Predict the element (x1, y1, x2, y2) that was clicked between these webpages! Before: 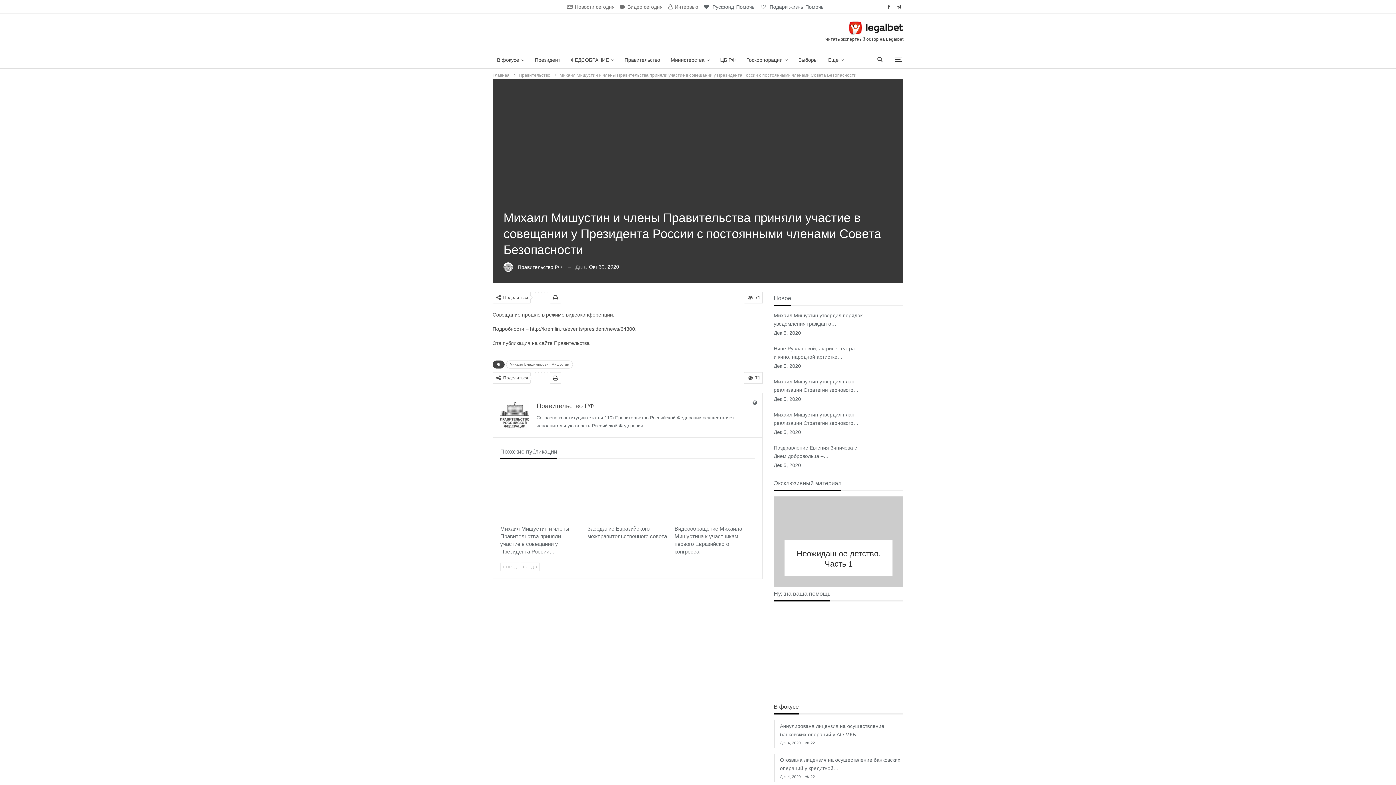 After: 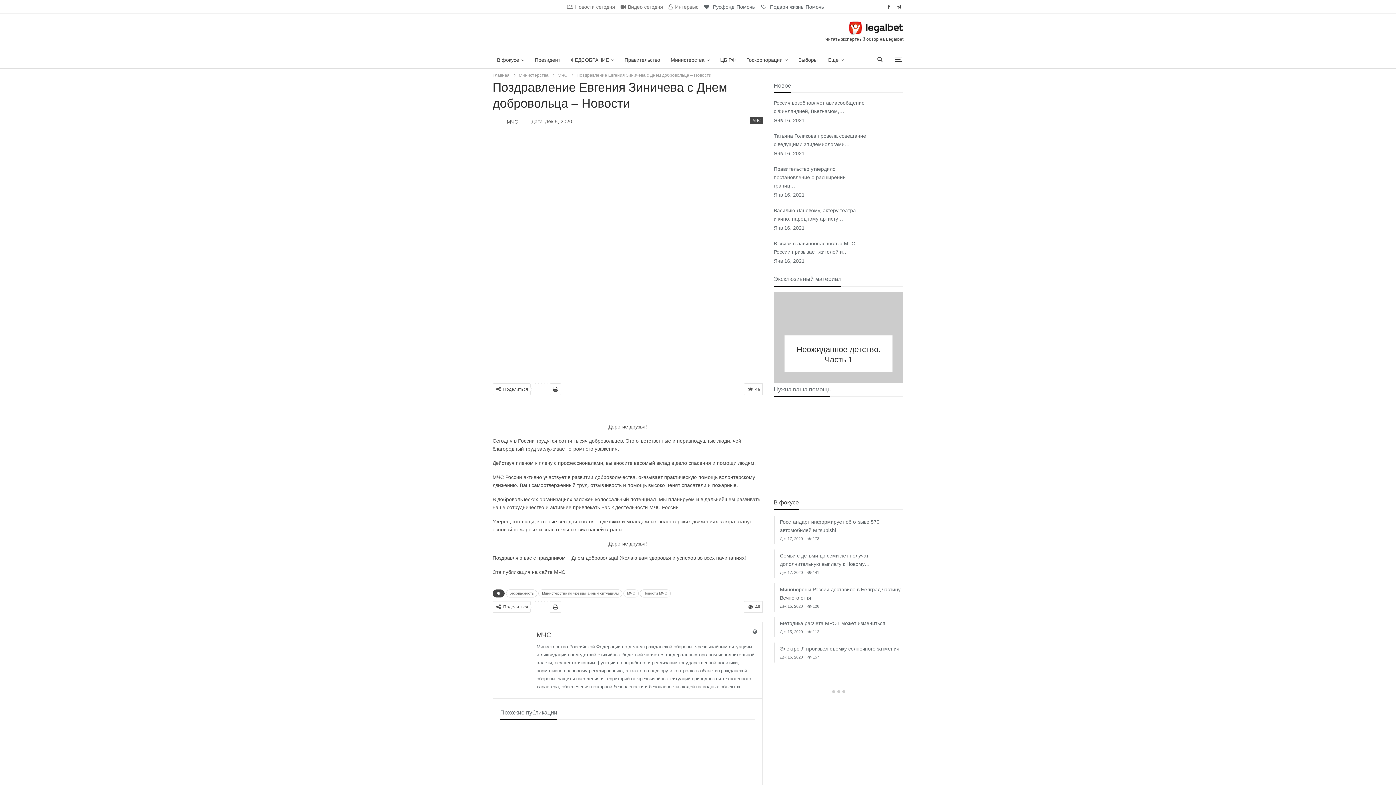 Action: bbox: (872, 444, 903, 467)